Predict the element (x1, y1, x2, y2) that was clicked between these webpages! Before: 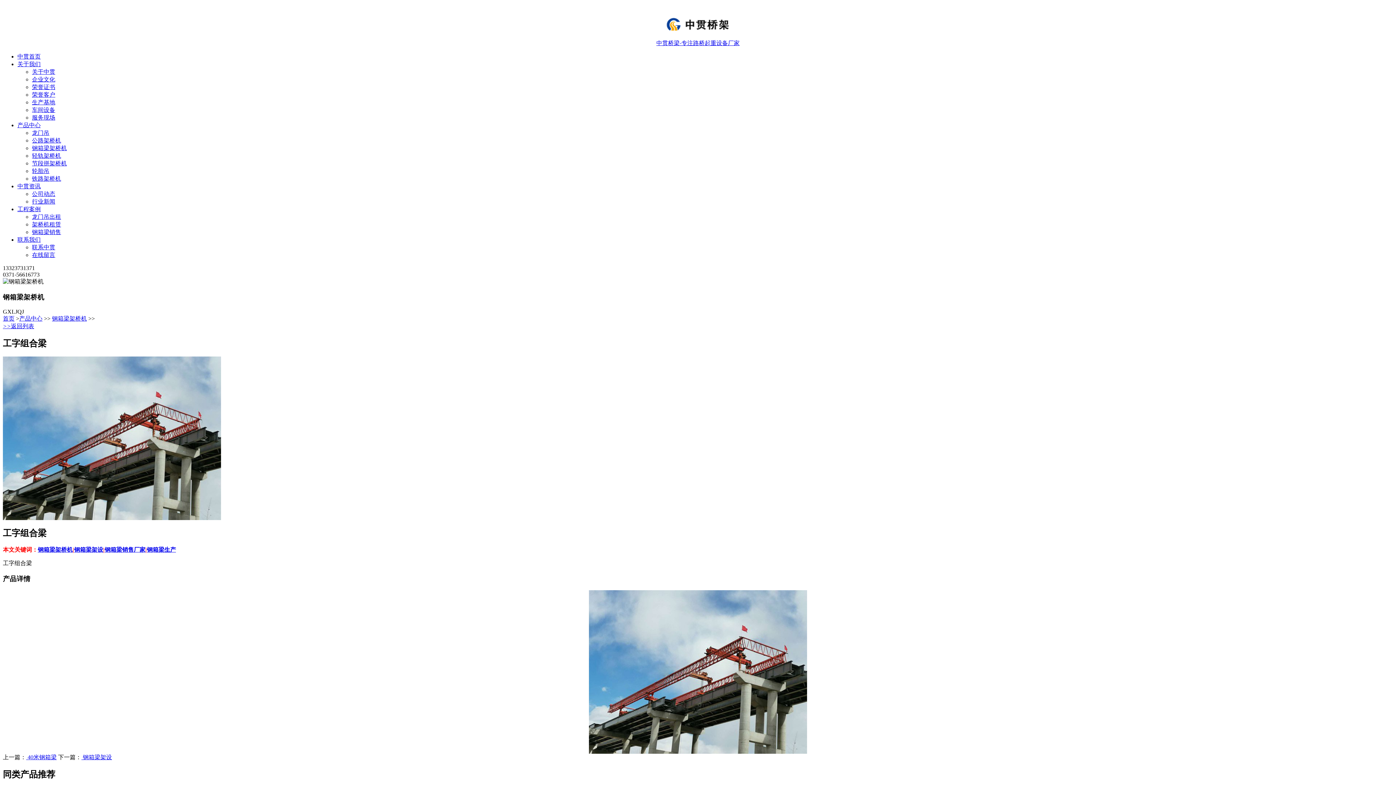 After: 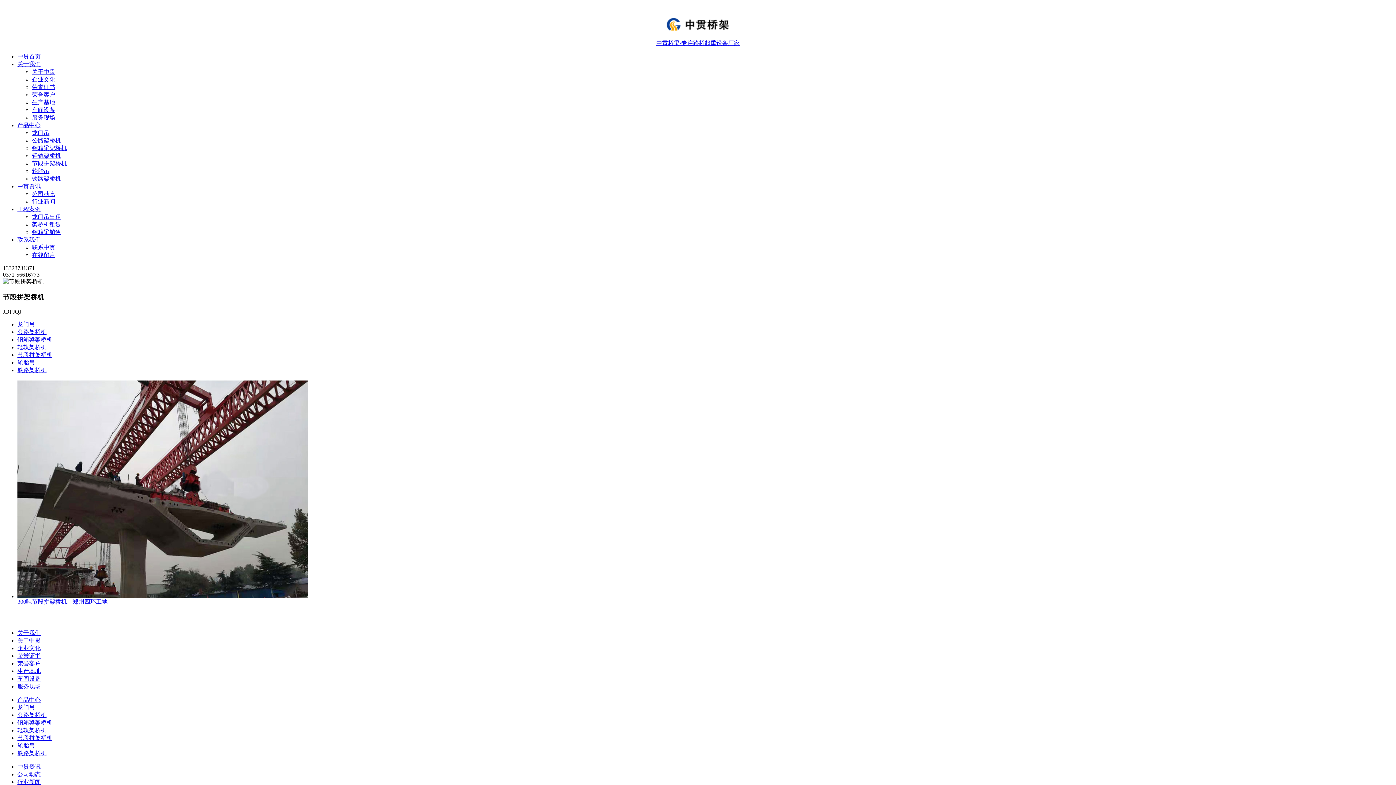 Action: bbox: (32, 160, 66, 166) label: 节段拼架桥机